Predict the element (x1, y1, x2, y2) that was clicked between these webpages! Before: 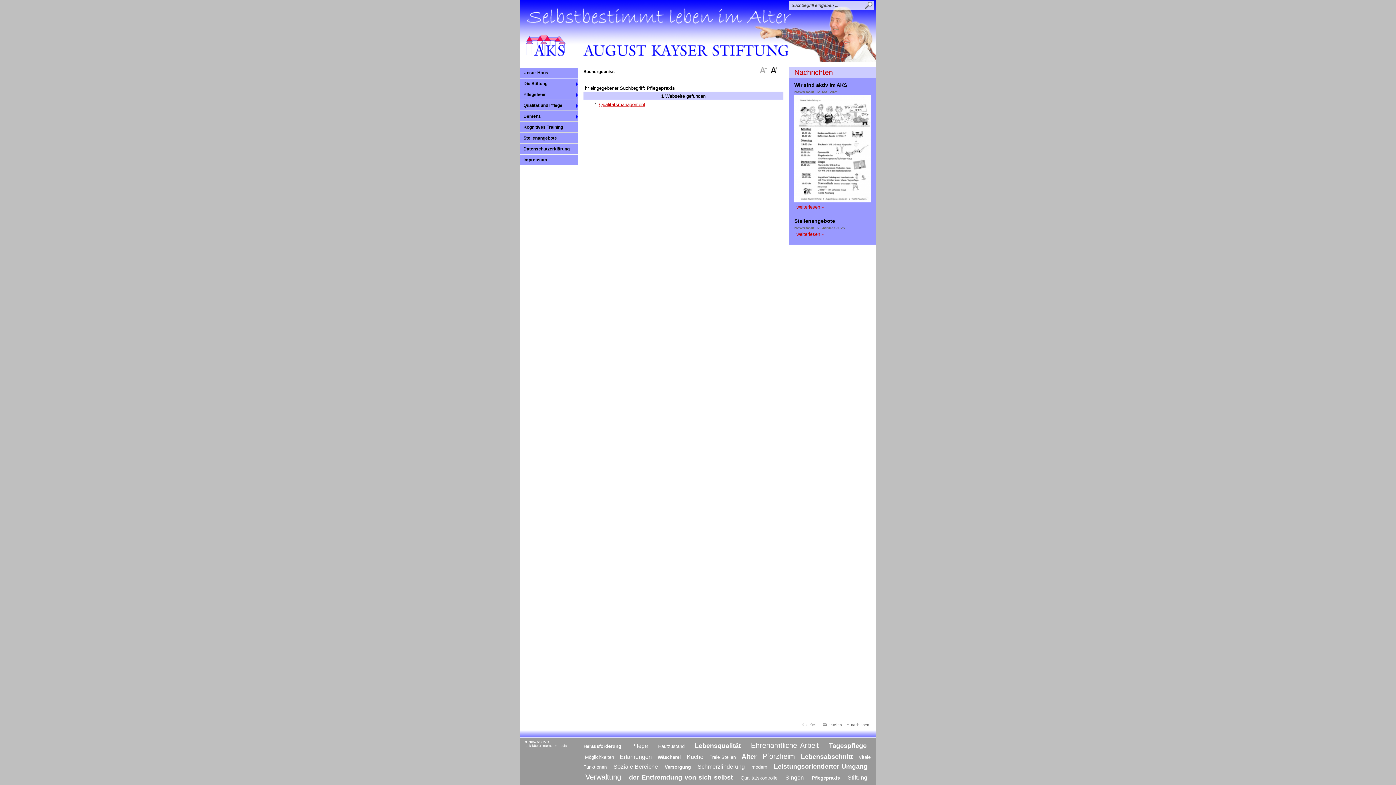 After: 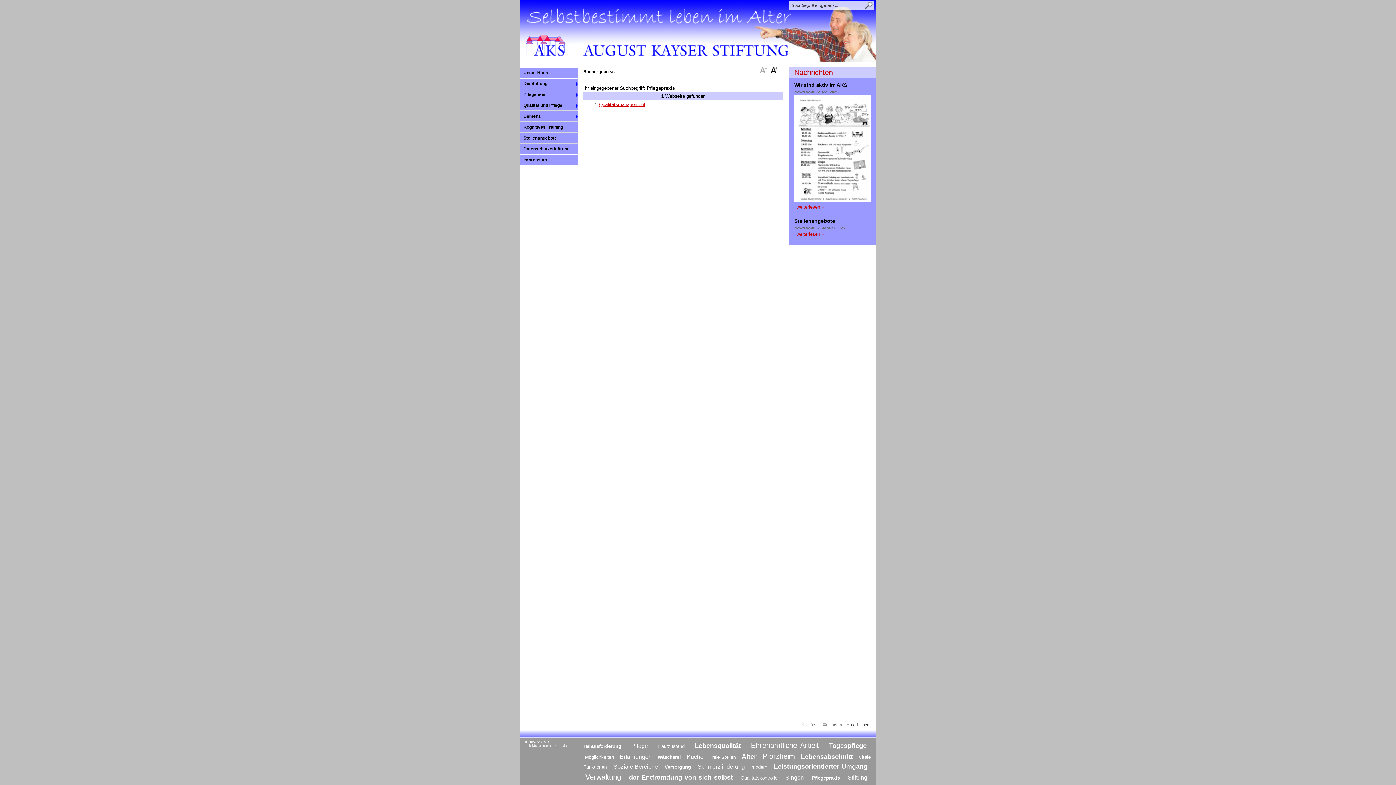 Action: bbox: (845, 723, 869, 727) label: nach oben